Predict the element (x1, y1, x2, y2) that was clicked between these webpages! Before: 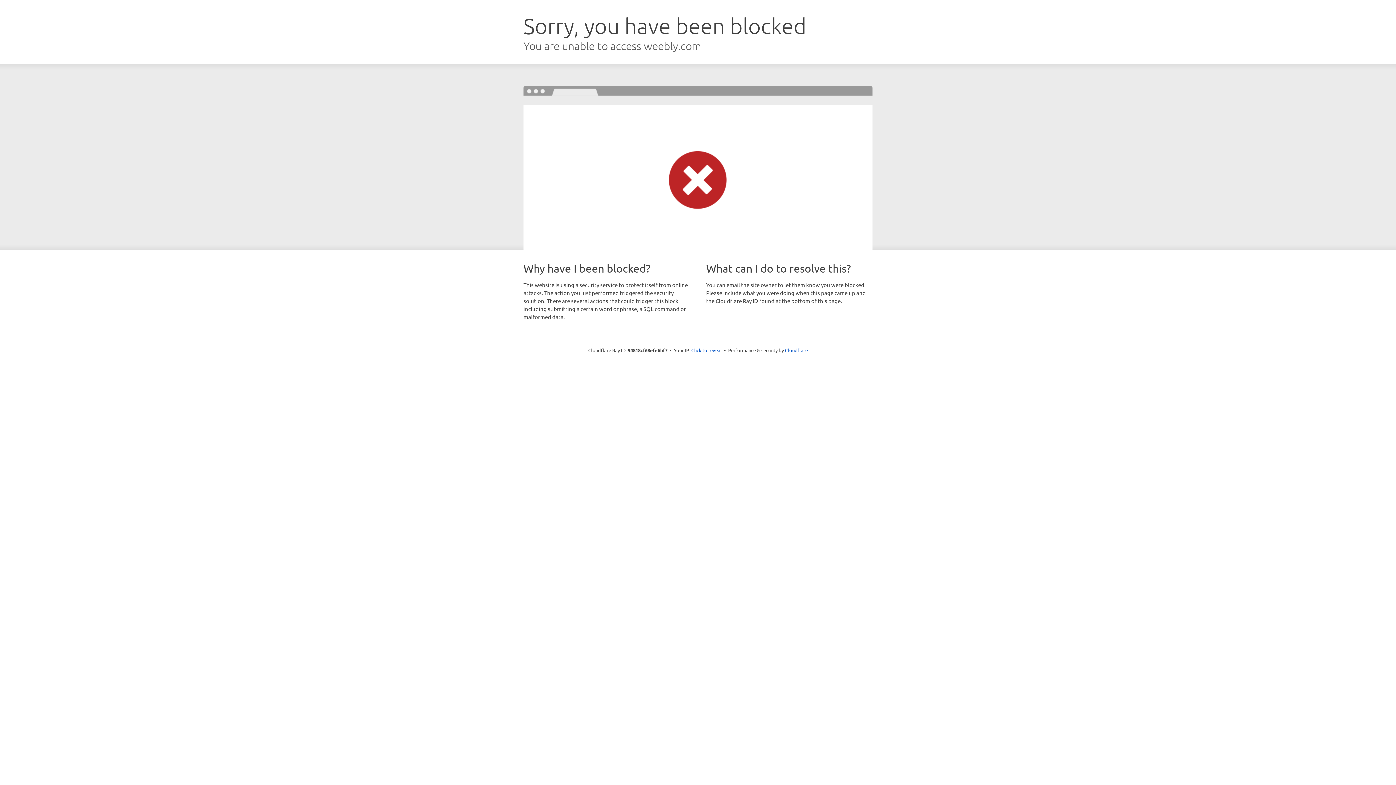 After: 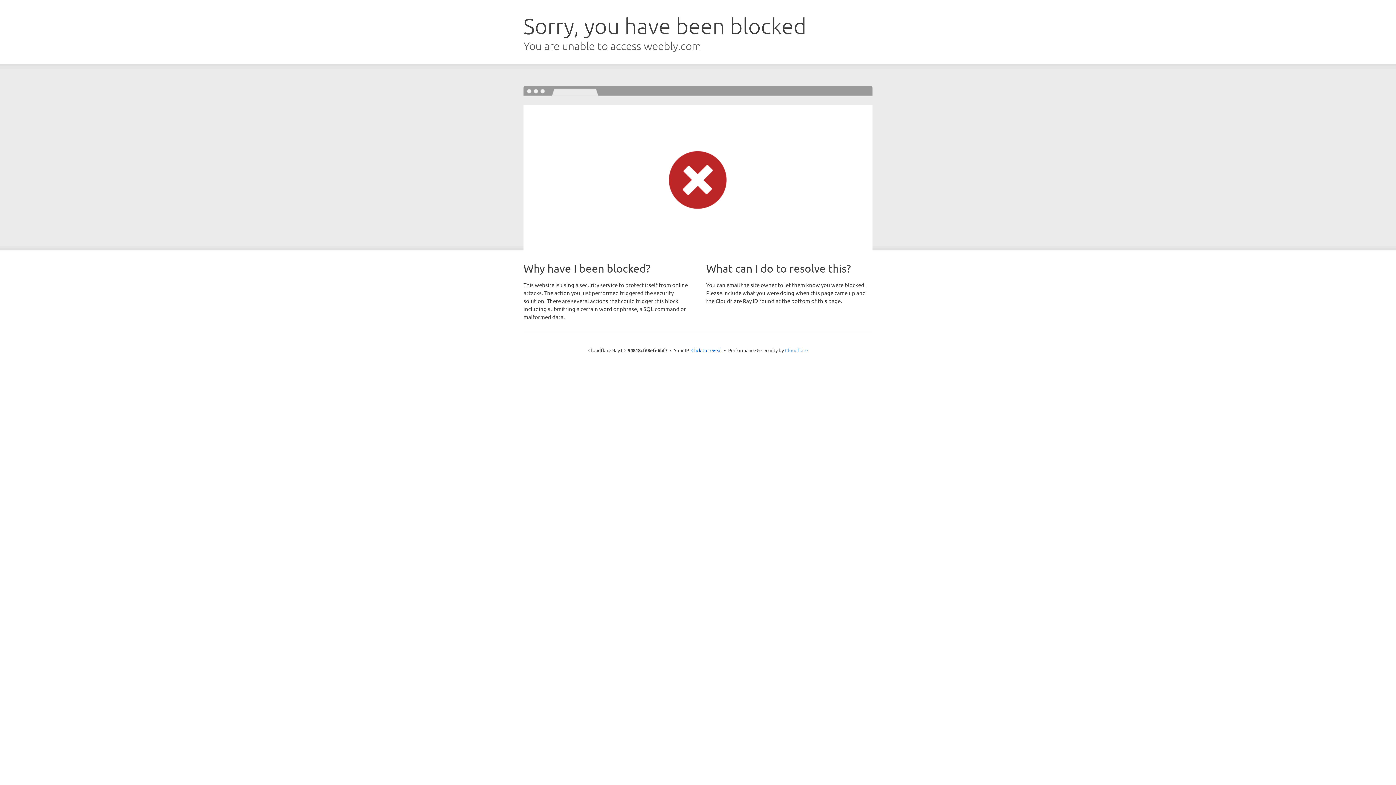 Action: bbox: (785, 347, 808, 353) label: Cloudflare